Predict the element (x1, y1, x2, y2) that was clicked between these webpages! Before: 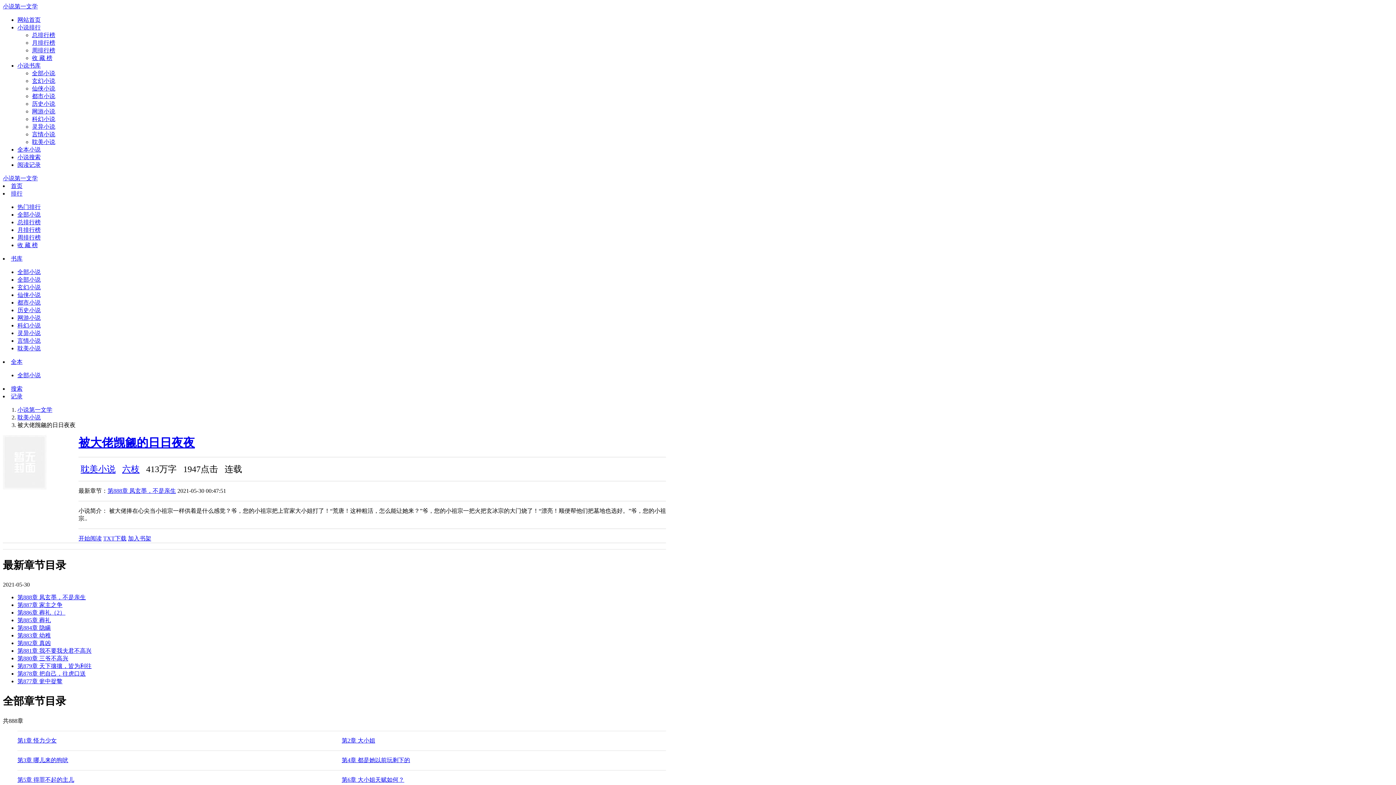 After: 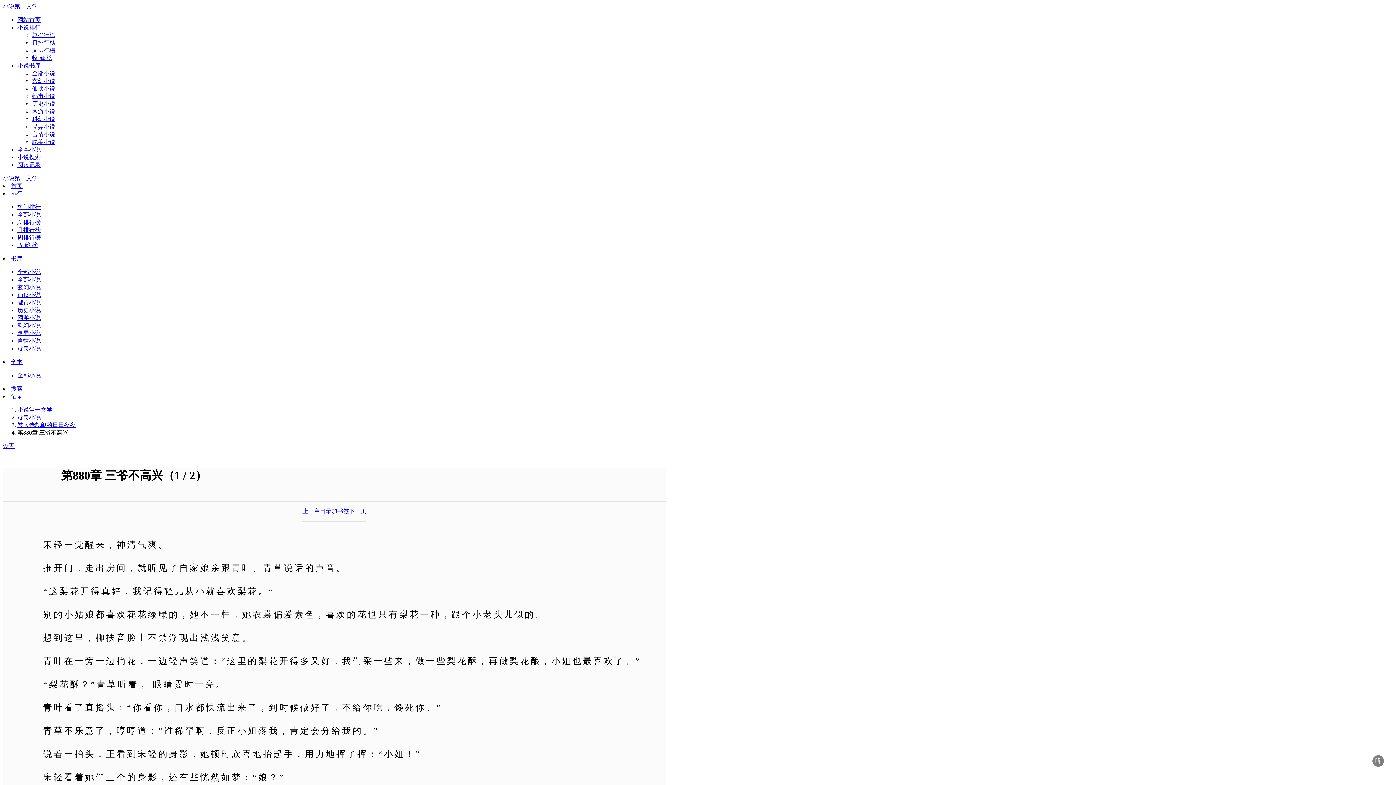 Action: label: 第880章 三爷不高兴 bbox: (17, 655, 68, 661)